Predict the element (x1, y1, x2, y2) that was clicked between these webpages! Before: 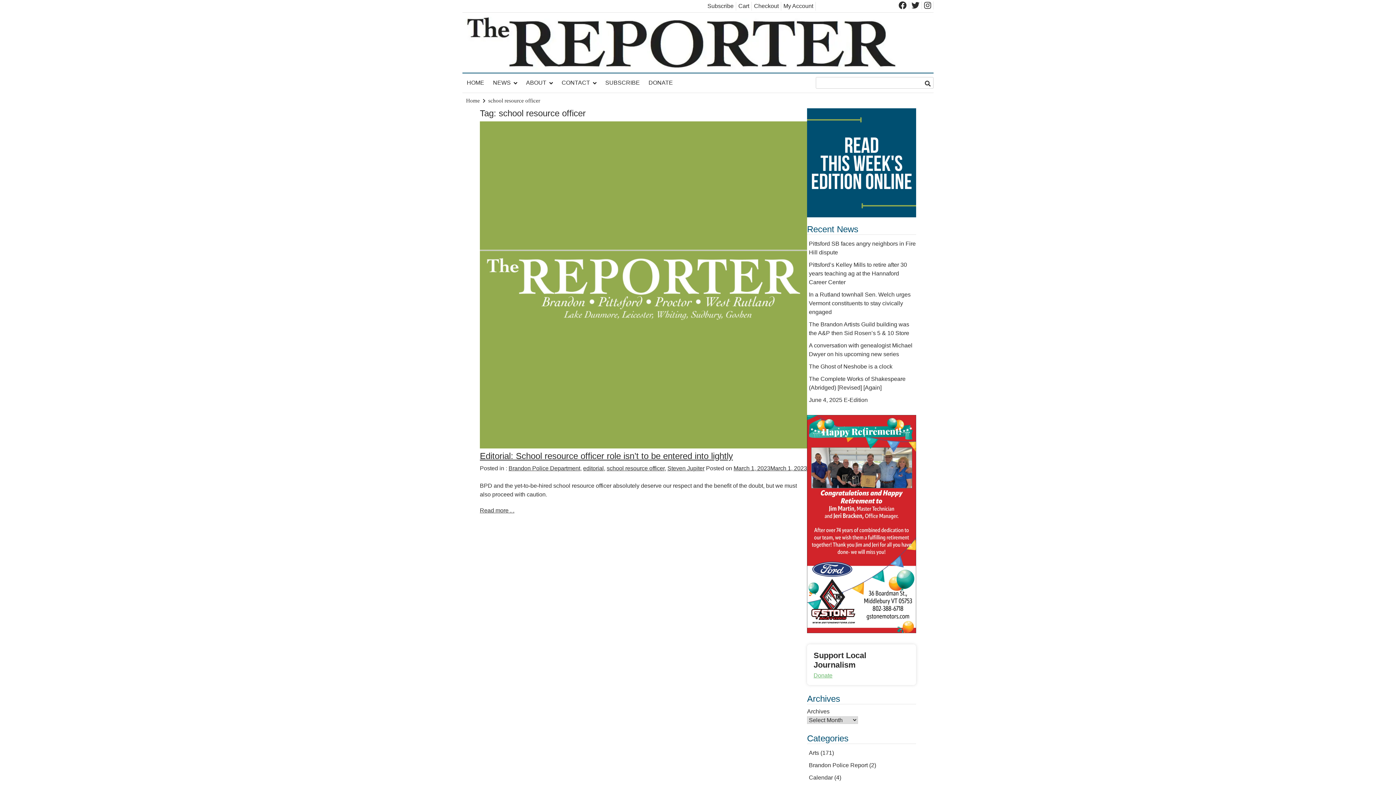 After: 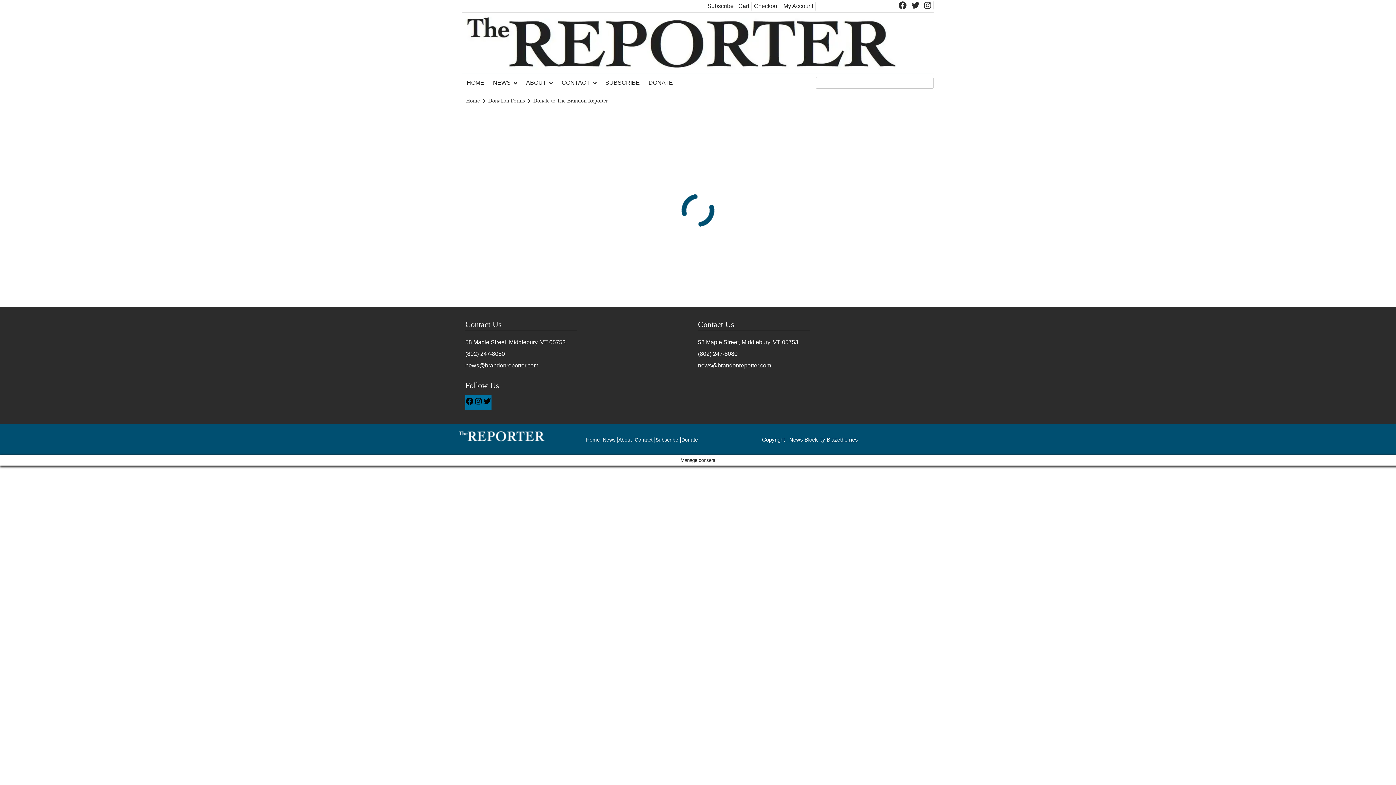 Action: label: Donate bbox: (813, 673, 832, 678)